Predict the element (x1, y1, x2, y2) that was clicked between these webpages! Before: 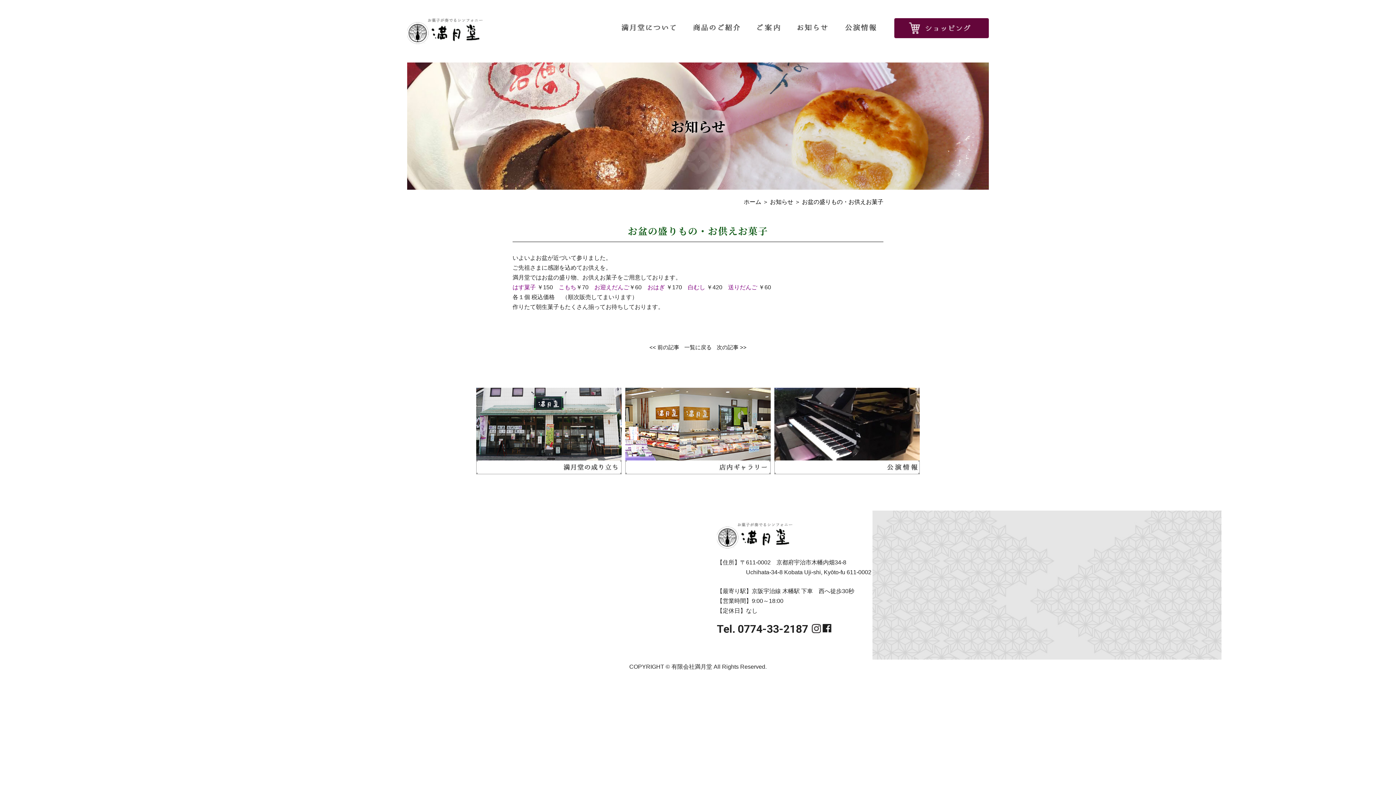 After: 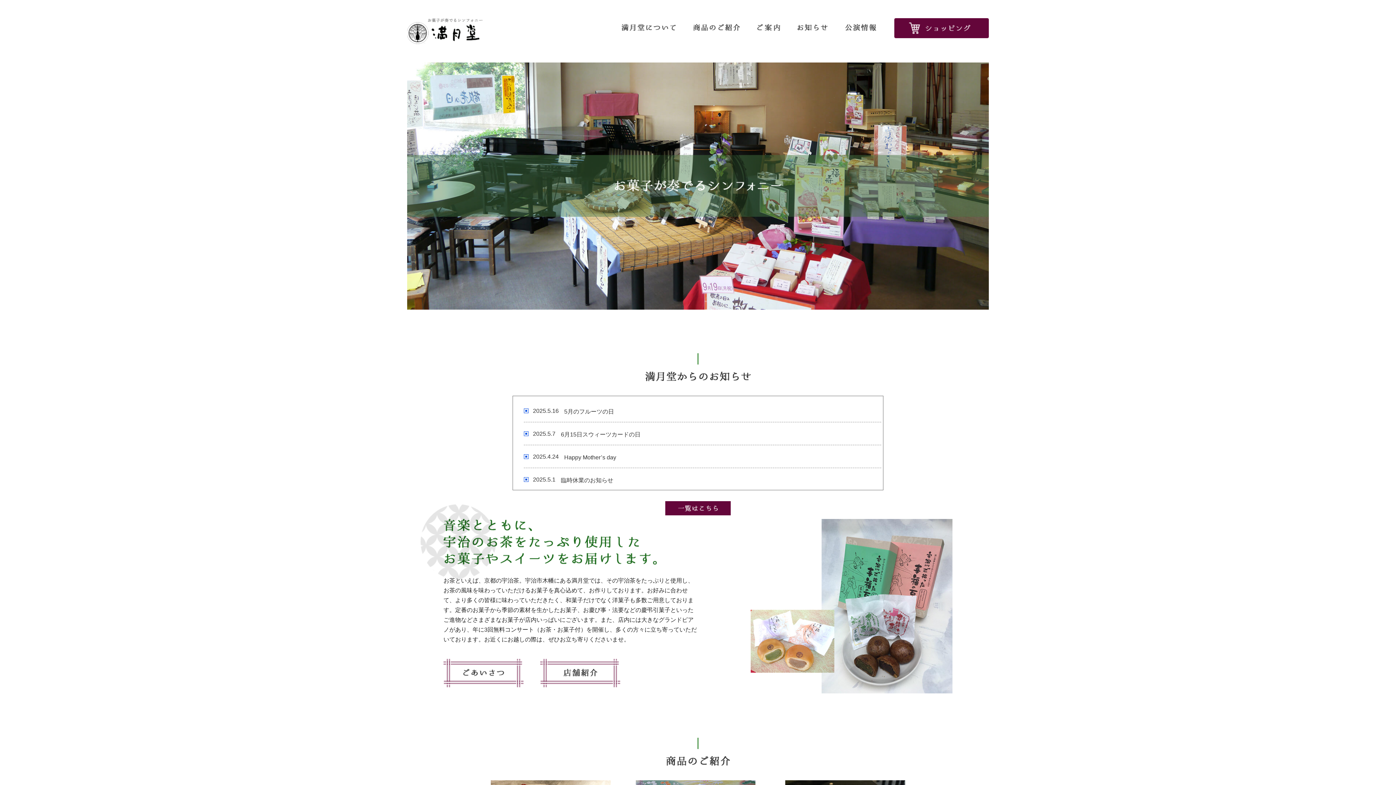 Action: bbox: (717, 522, 792, 548)